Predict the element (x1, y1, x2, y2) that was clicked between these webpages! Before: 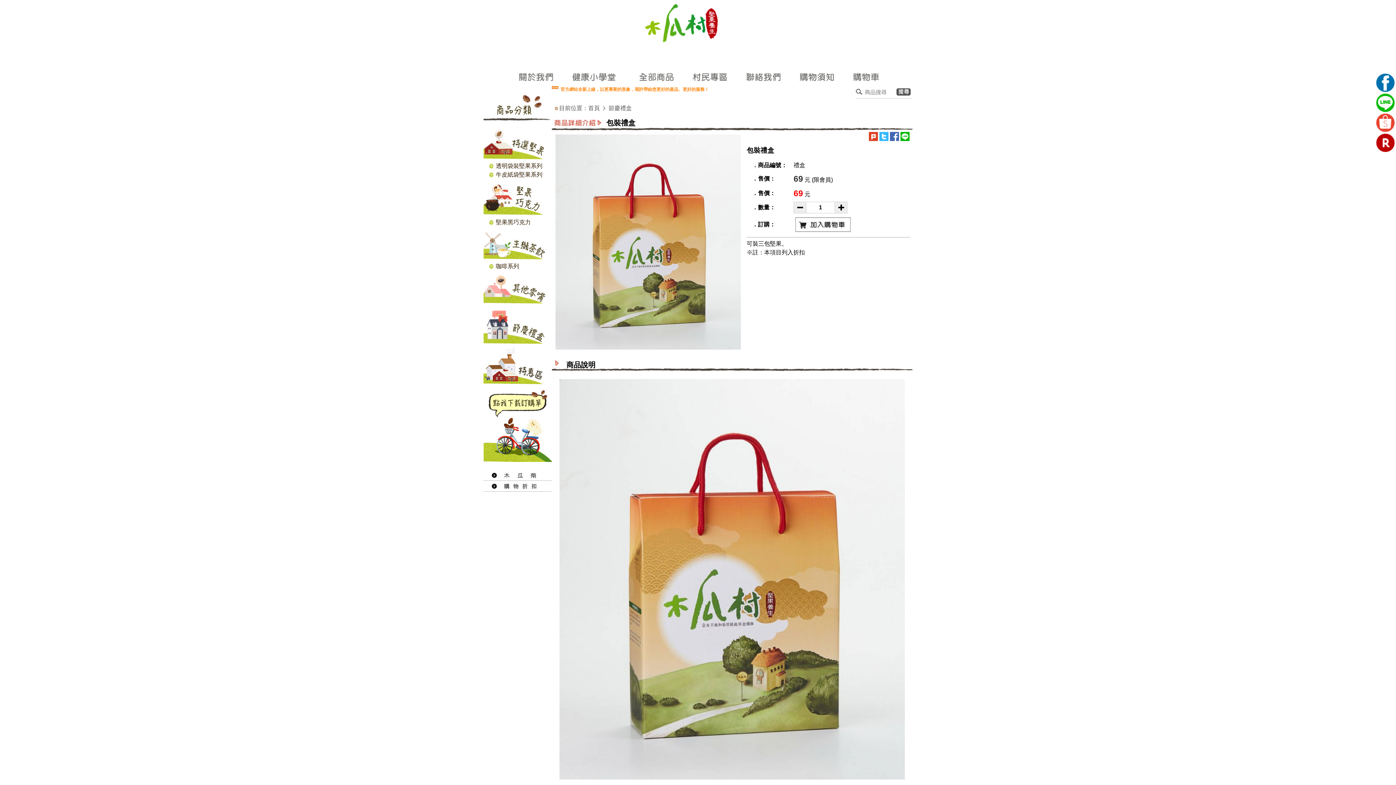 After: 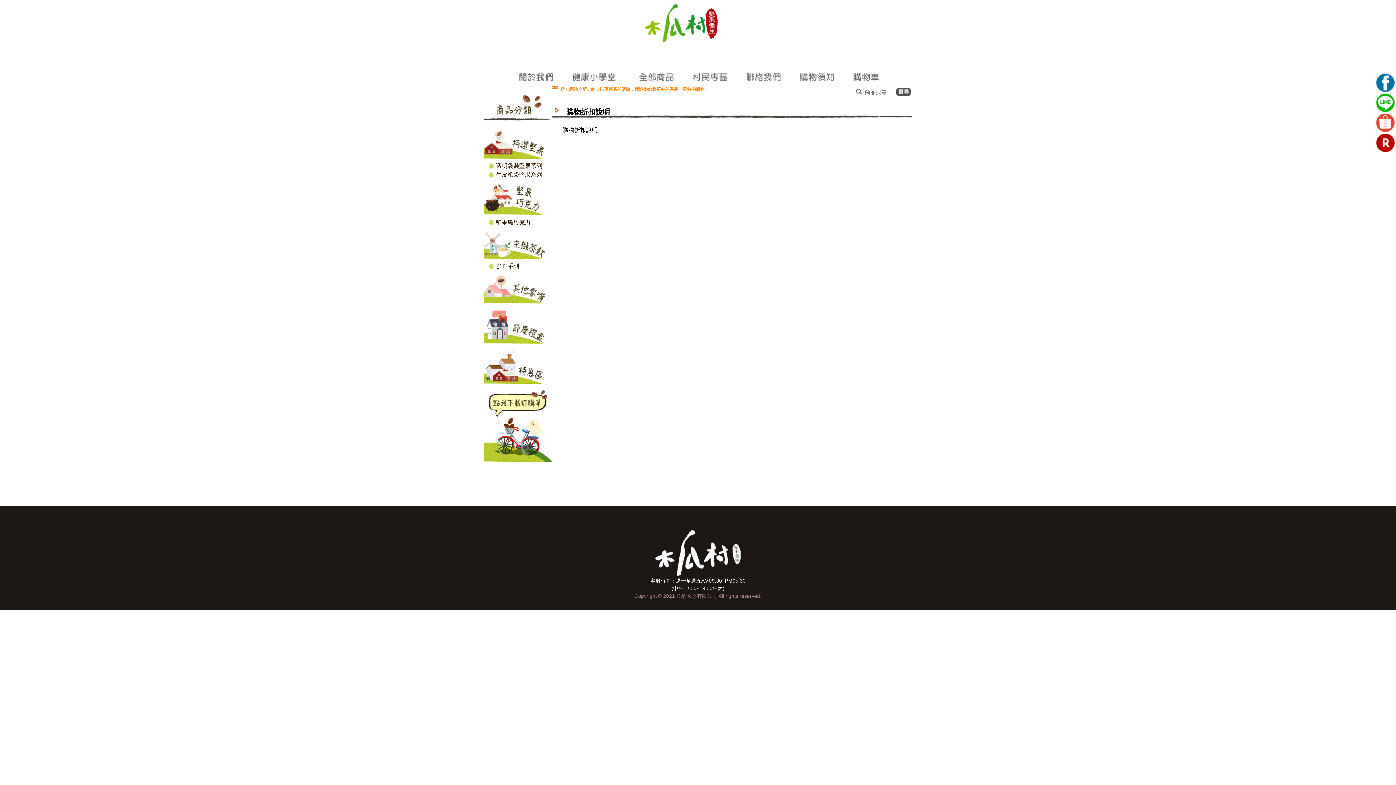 Action: bbox: (483, 486, 552, 493)